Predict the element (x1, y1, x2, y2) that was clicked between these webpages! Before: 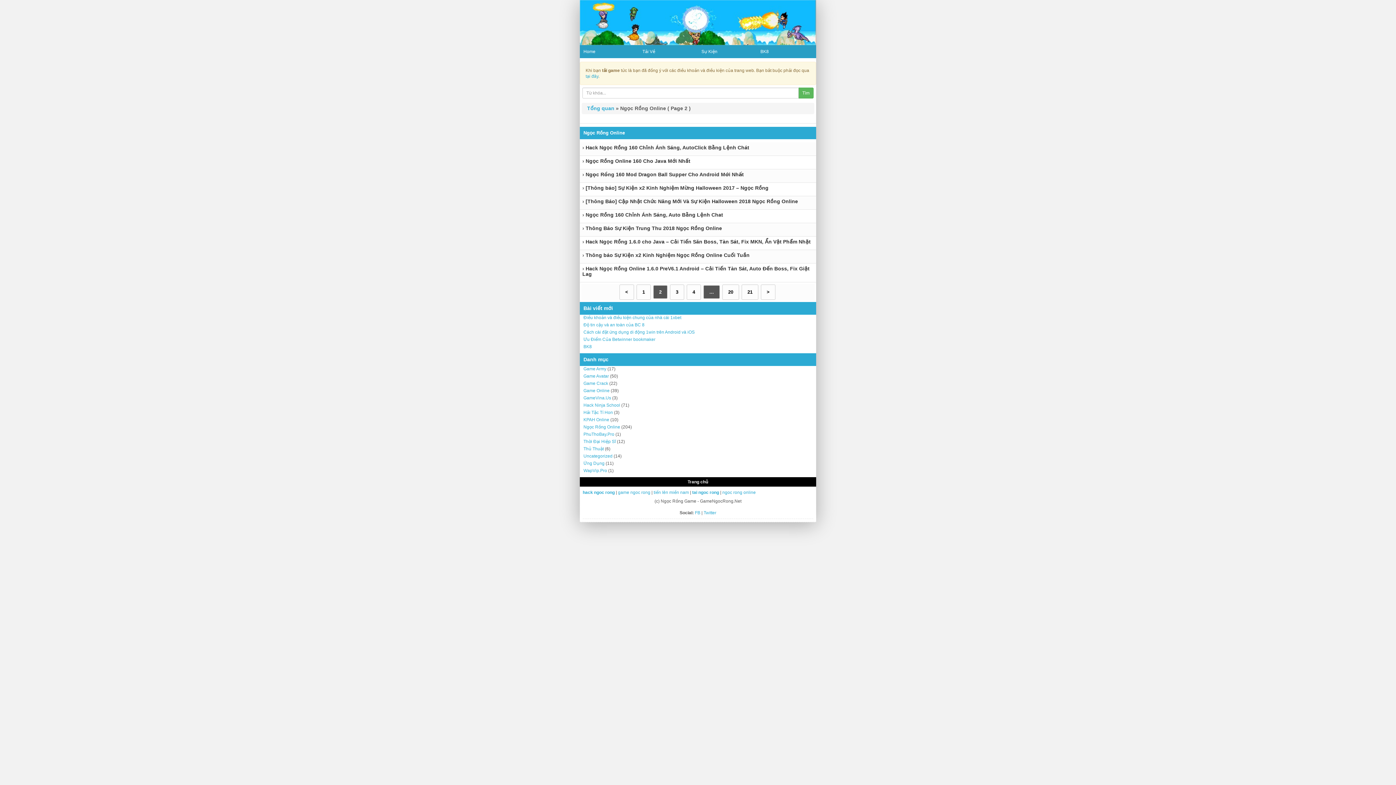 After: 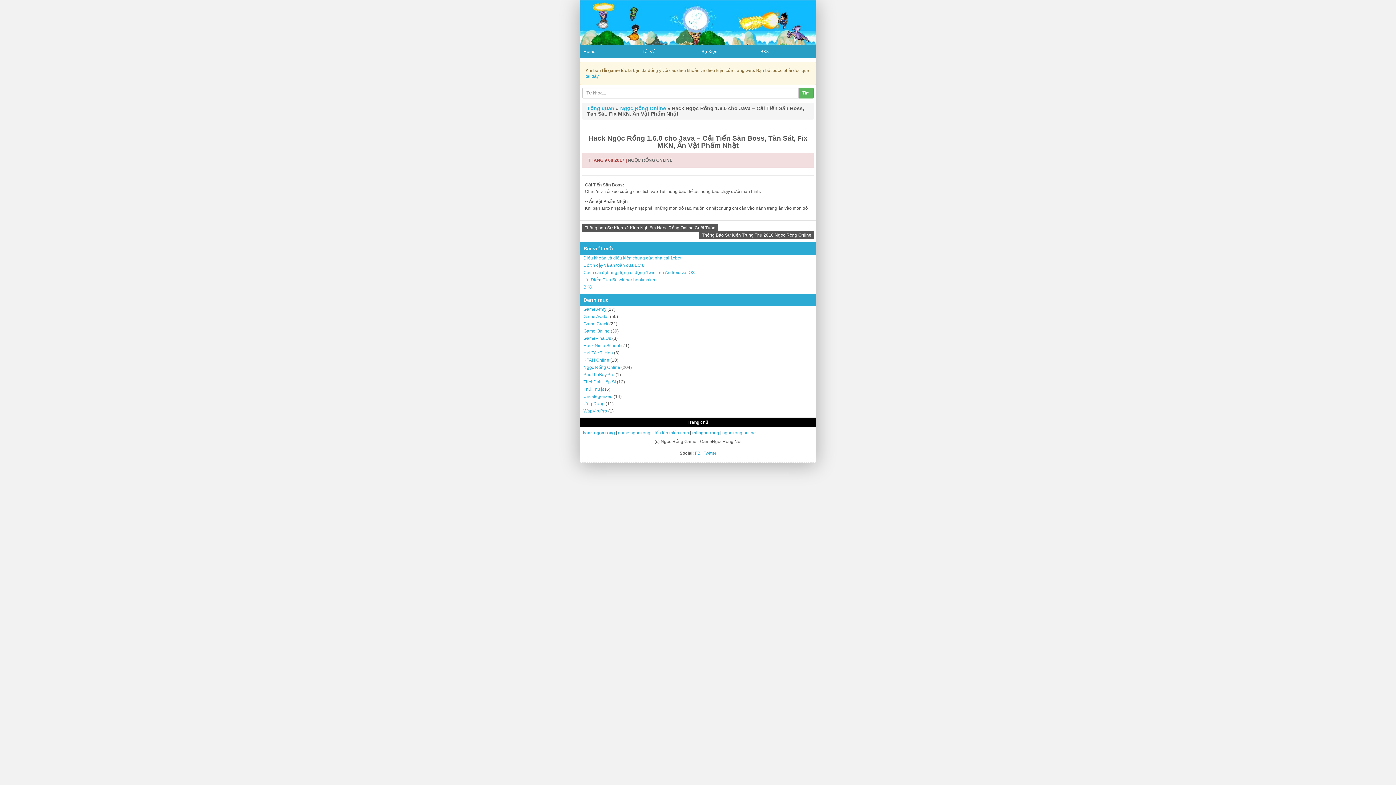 Action: bbox: (585, 238, 810, 244) label: Hack Ngọc Rồng 1.6.0 cho Java – Cải Tiến Săn Boss, Tàn Sát, Fix MKN, Ẩn Vật Phẩm Nhặt